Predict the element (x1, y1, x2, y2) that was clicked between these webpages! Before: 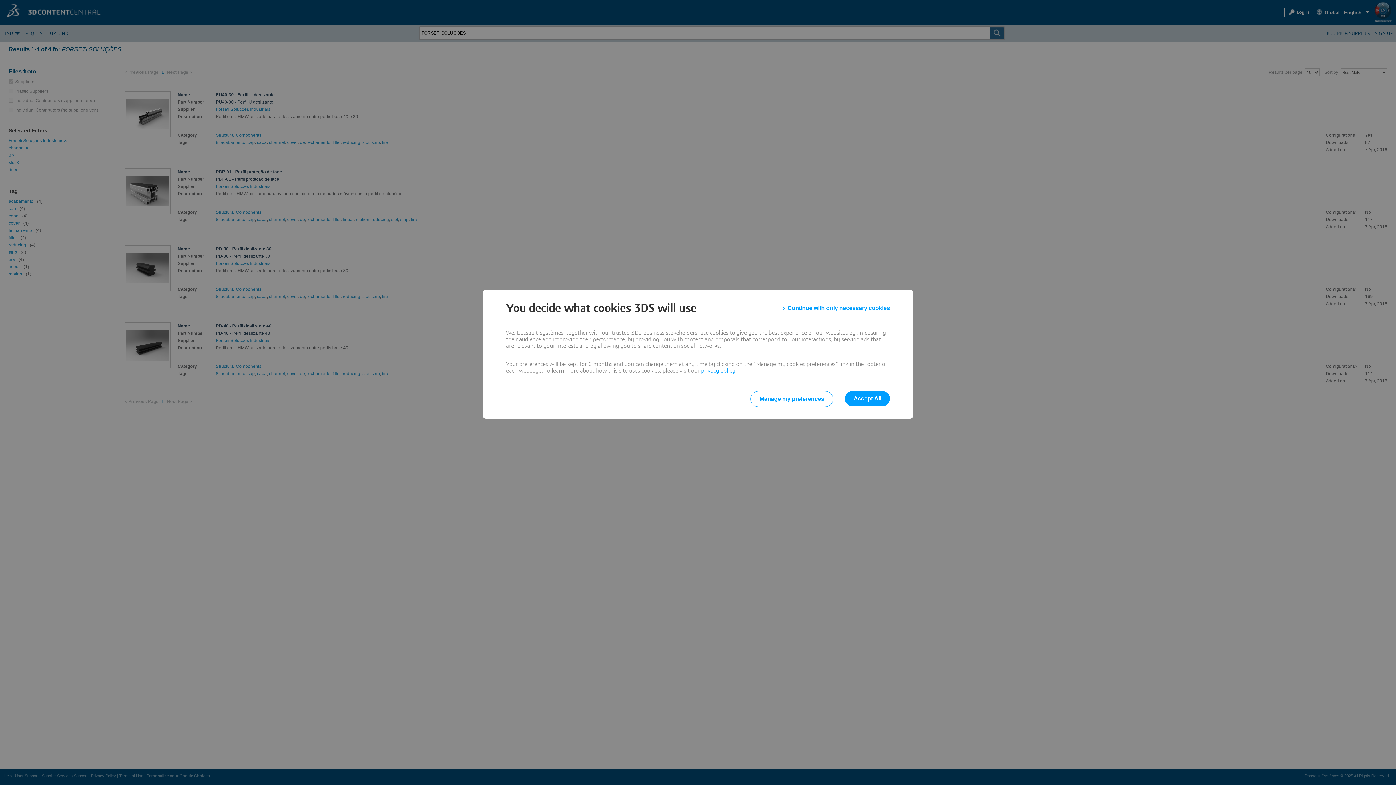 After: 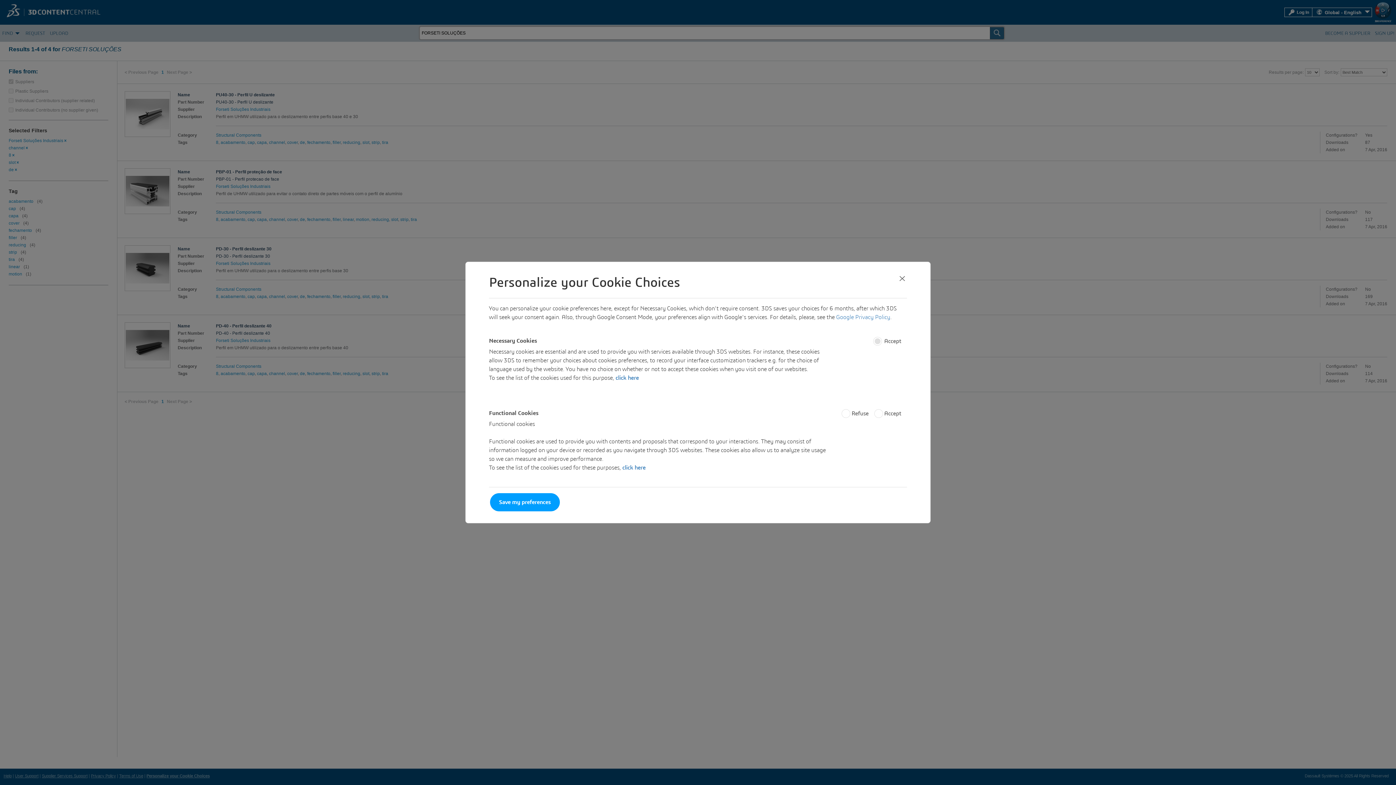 Action: label: Manage my preferences bbox: (750, 391, 833, 407)